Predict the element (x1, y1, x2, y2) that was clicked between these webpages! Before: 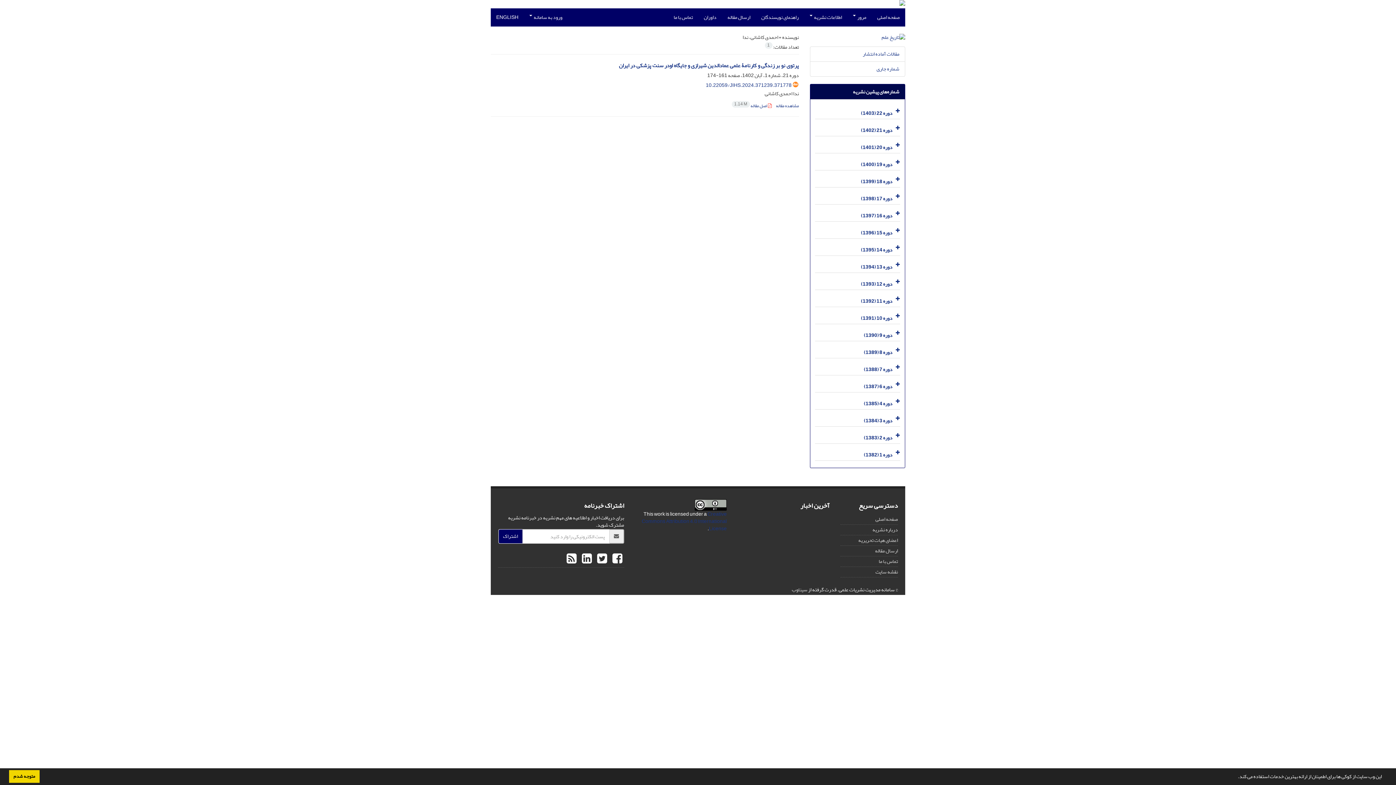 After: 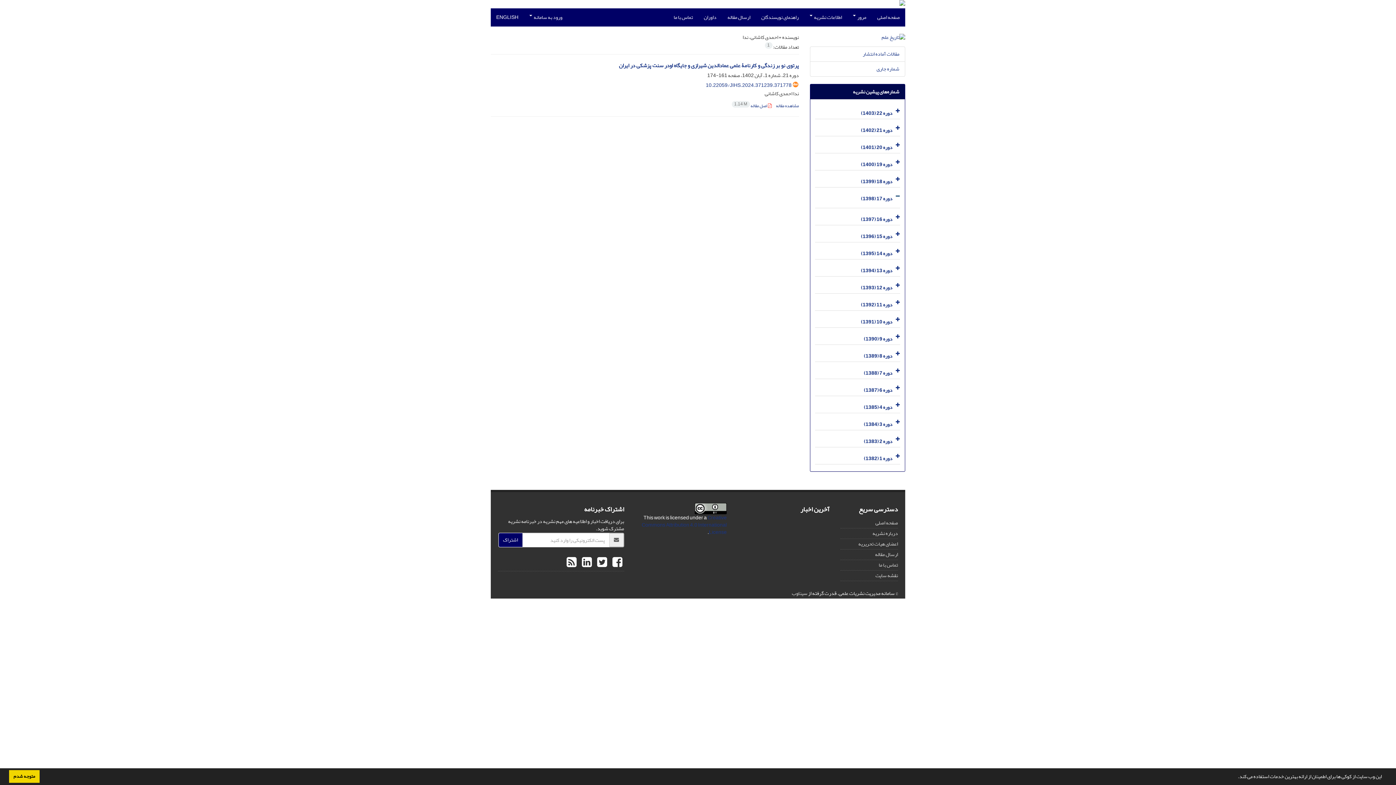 Action: bbox: (893, 189, 900, 204)